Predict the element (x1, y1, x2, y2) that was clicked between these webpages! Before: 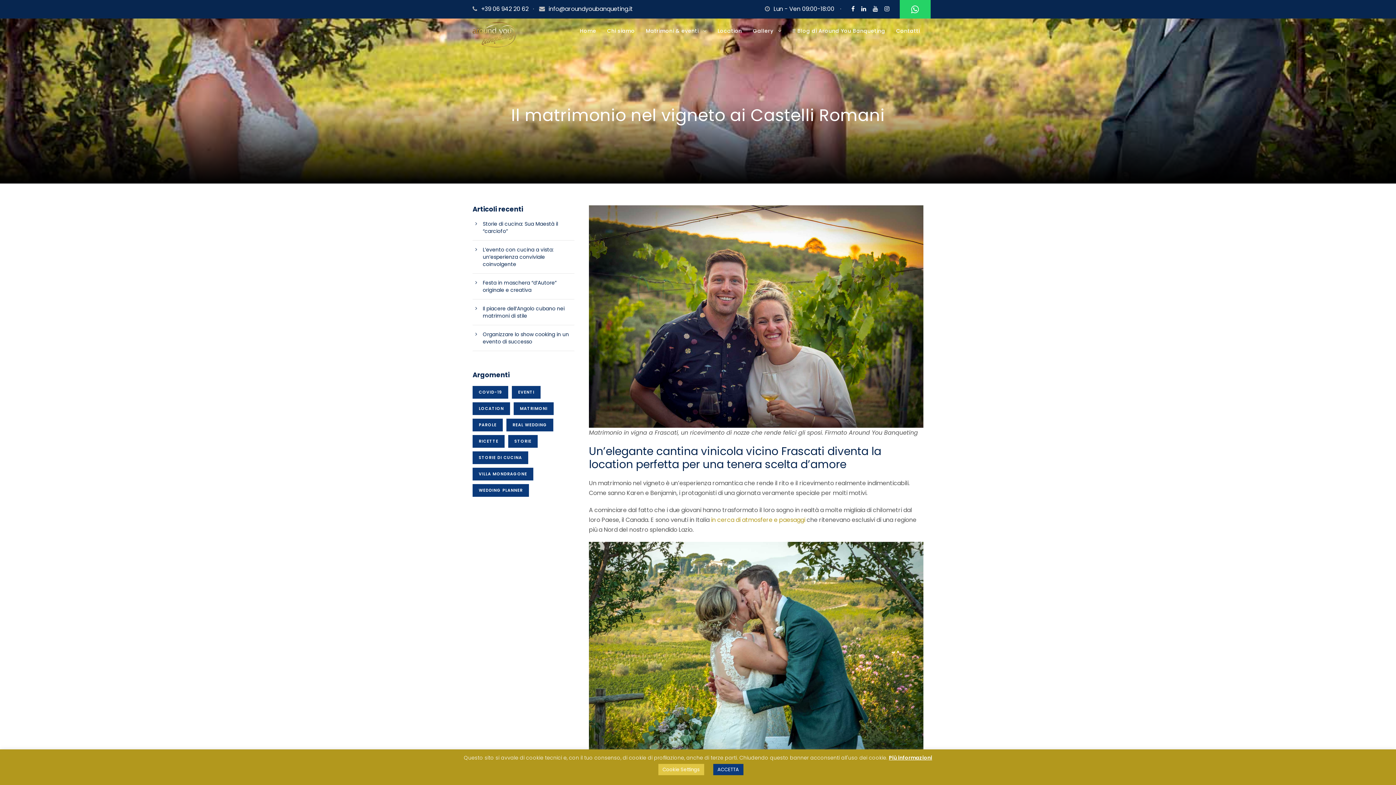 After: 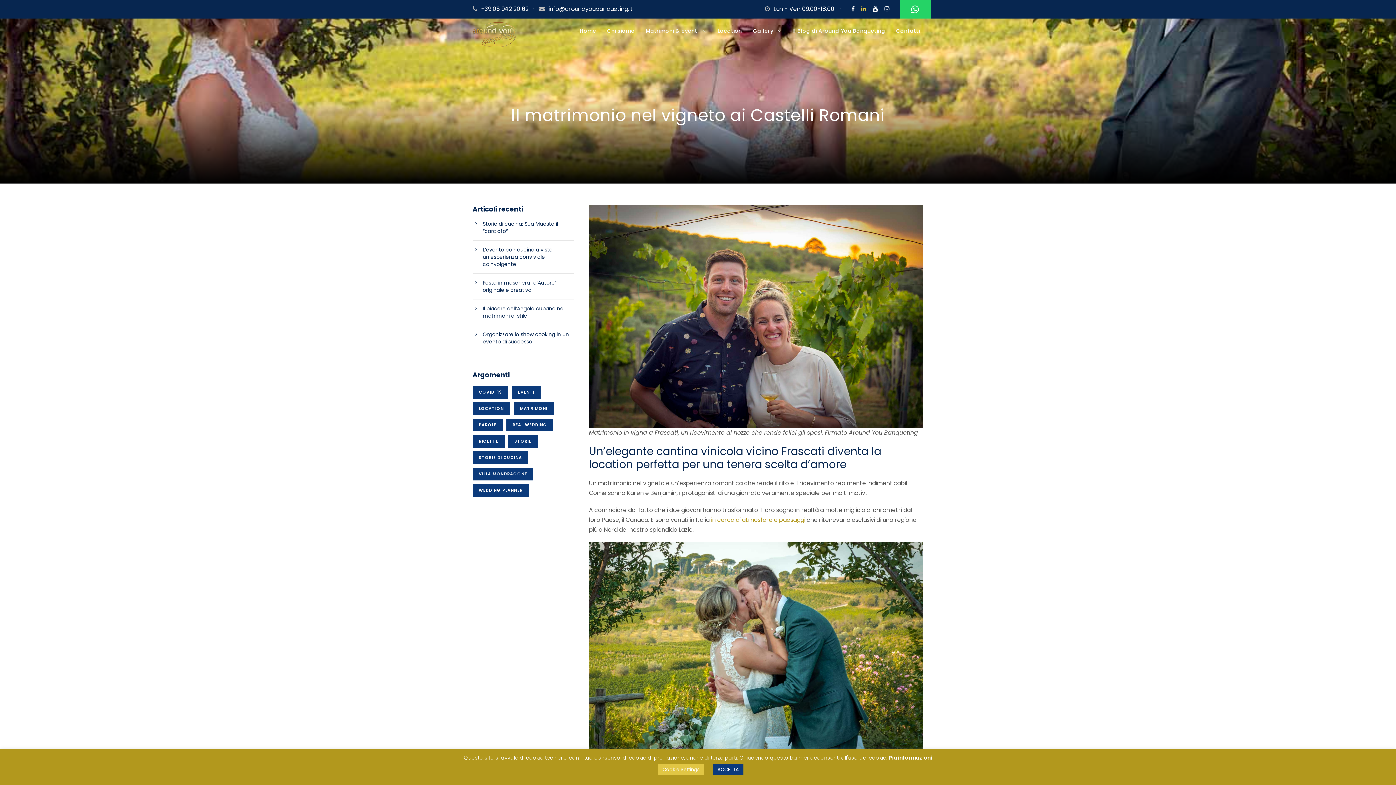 Action: bbox: (861, 4, 866, 13)